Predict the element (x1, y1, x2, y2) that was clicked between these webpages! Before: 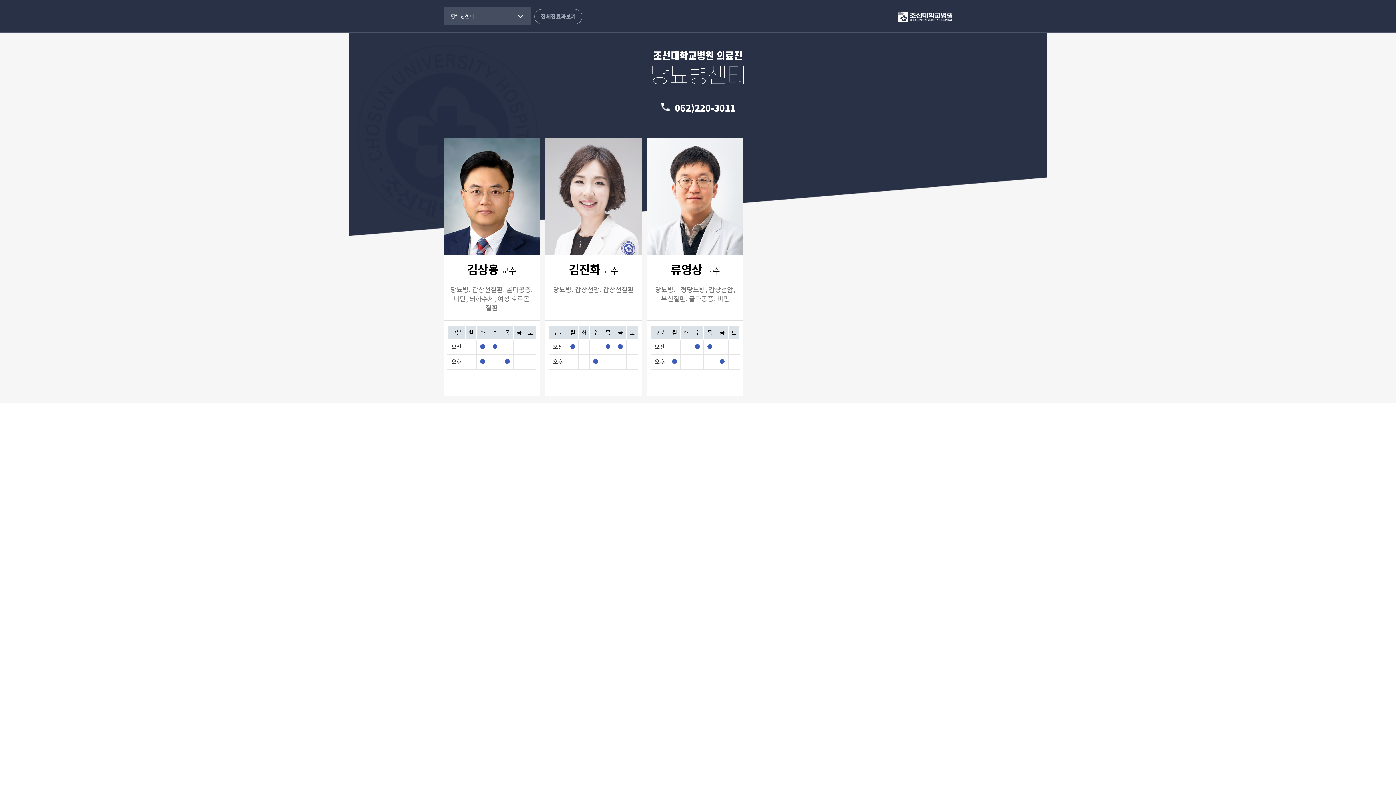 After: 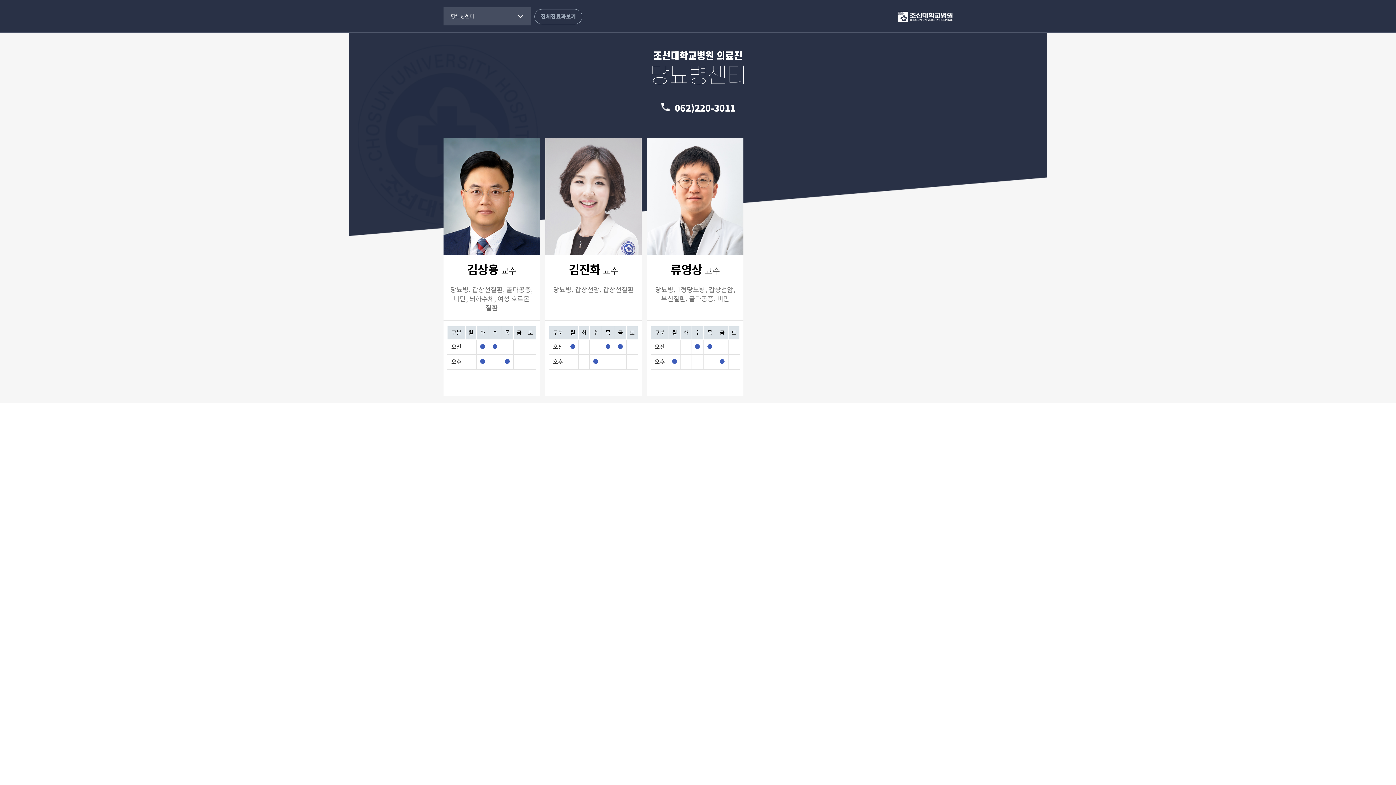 Action: bbox: (534, 9, 582, 24) label: 전체진료과보기